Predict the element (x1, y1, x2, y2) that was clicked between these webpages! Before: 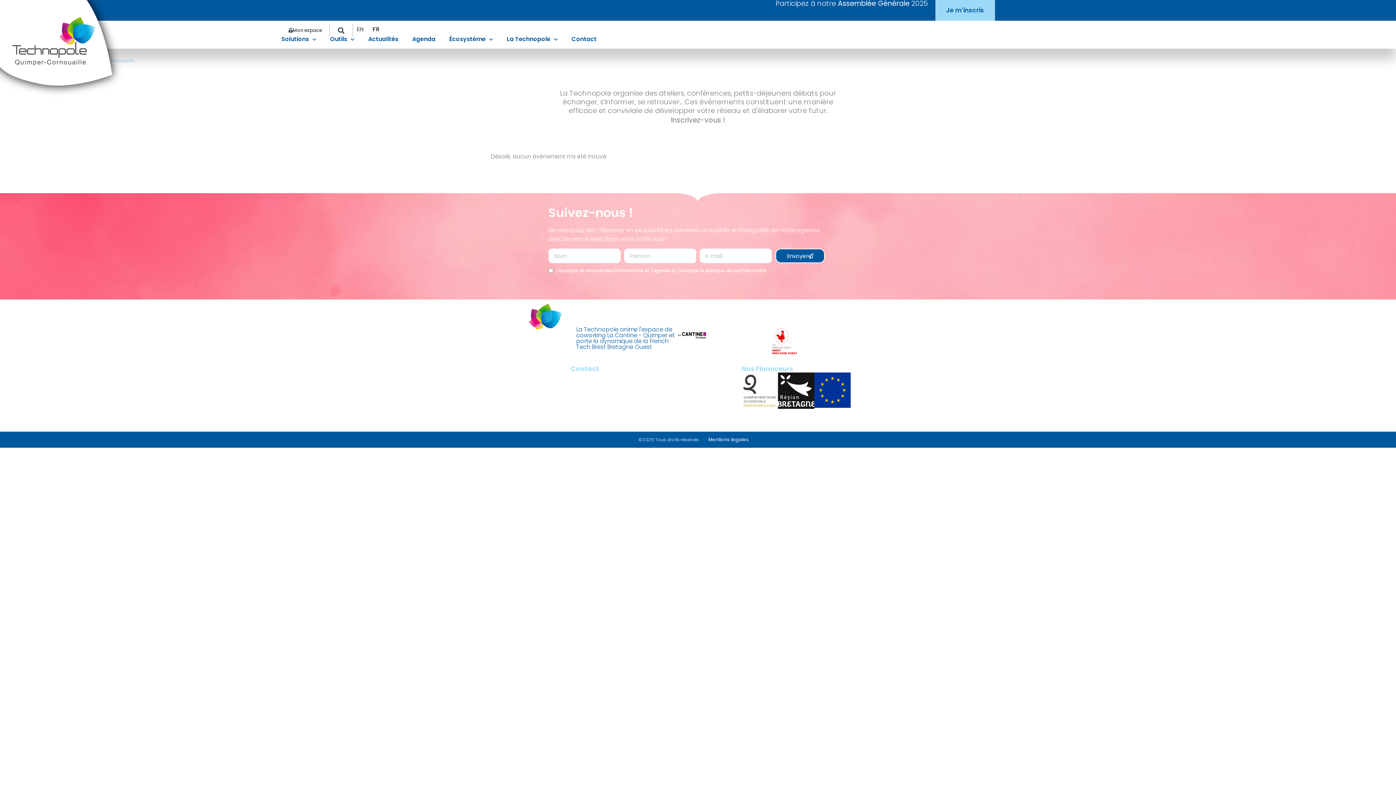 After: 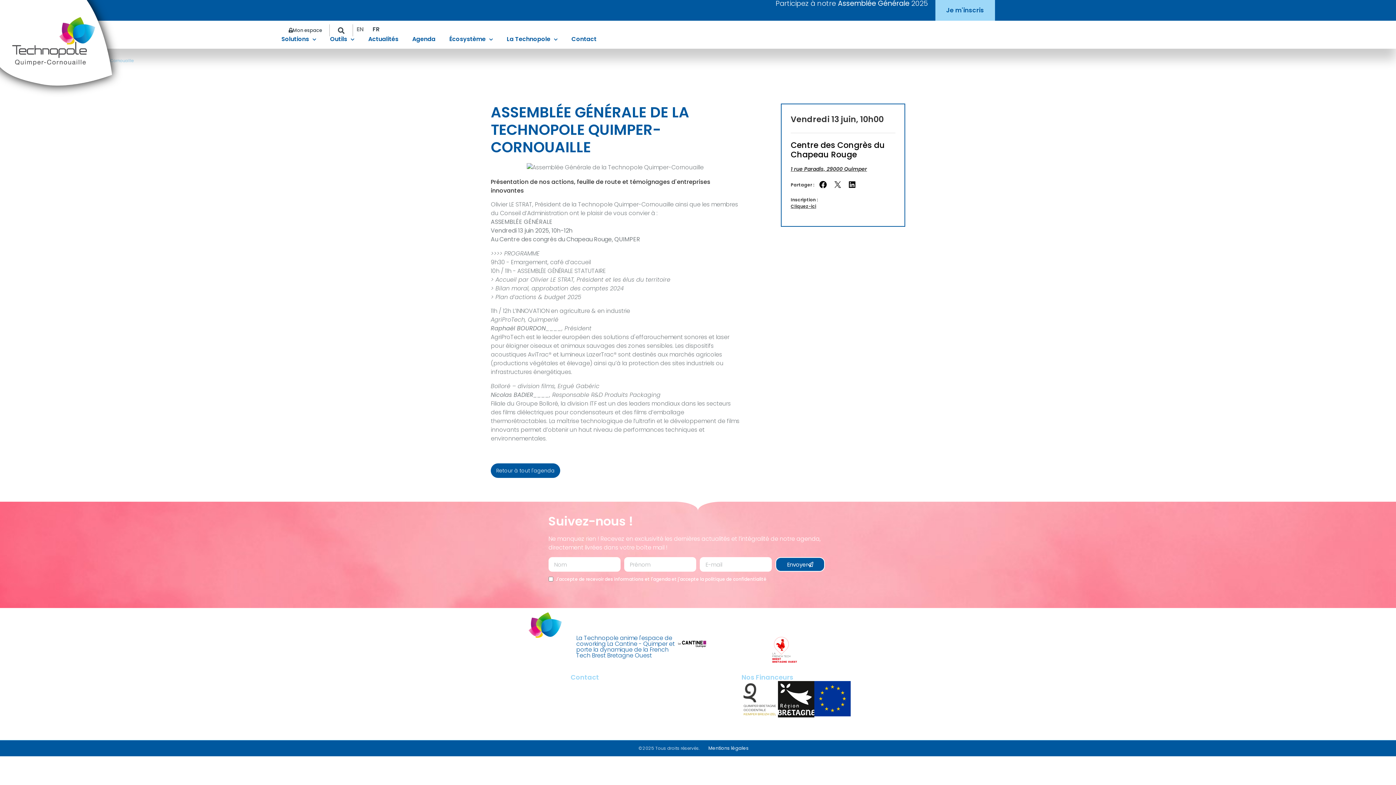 Action: bbox: (0, 0, 1396, 20) label: Participez à notre Assemblée Générale 2025

Je m'inscris